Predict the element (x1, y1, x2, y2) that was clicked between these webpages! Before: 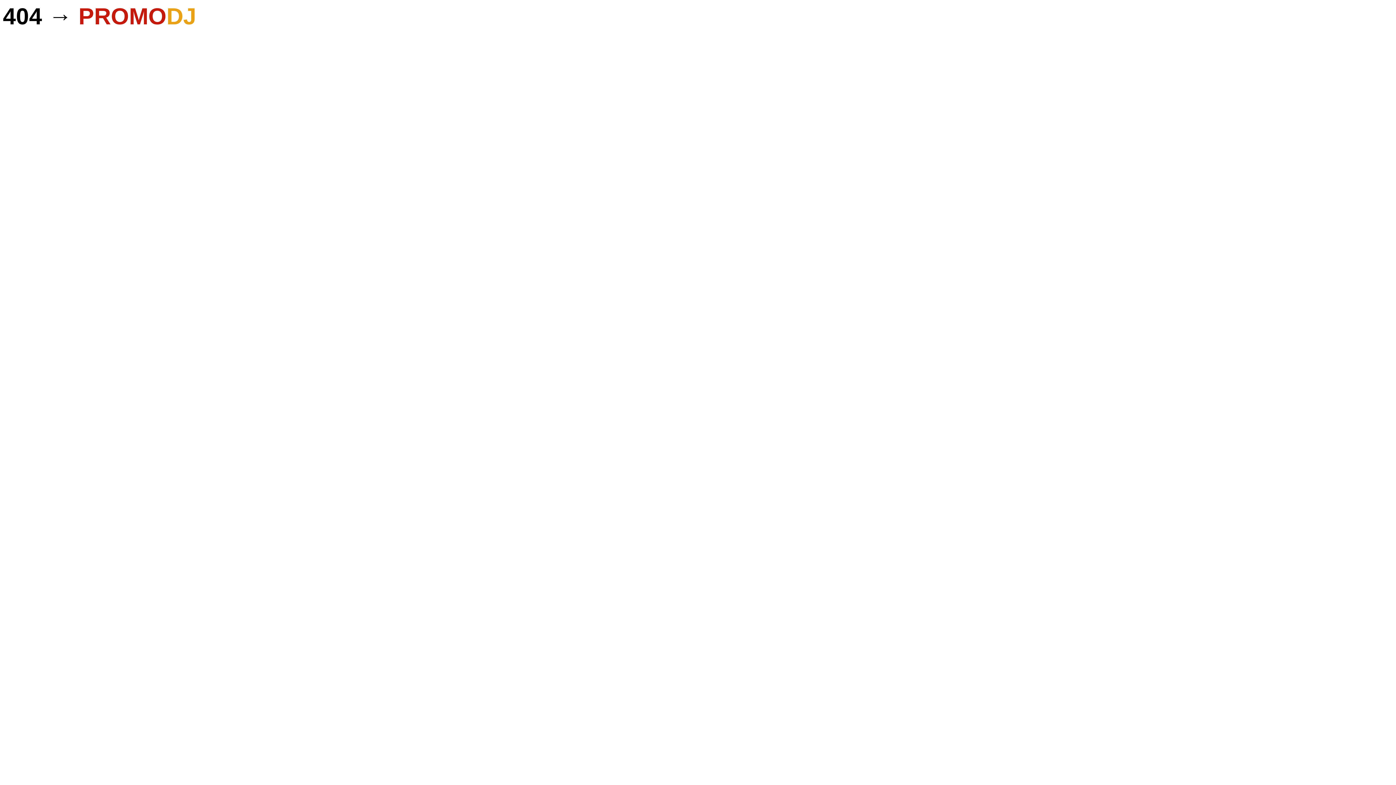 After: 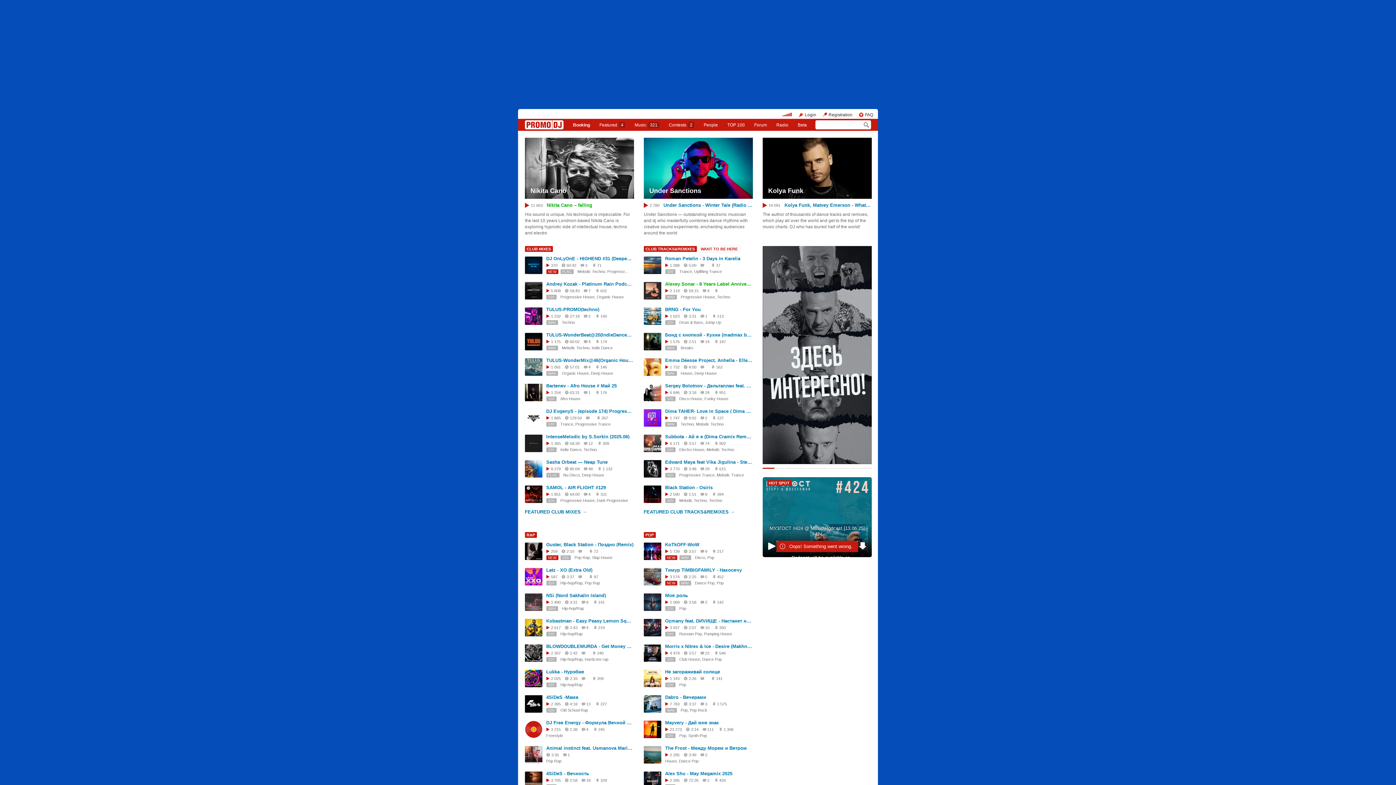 Action: label: DJ bbox: (166, 3, 196, 29)